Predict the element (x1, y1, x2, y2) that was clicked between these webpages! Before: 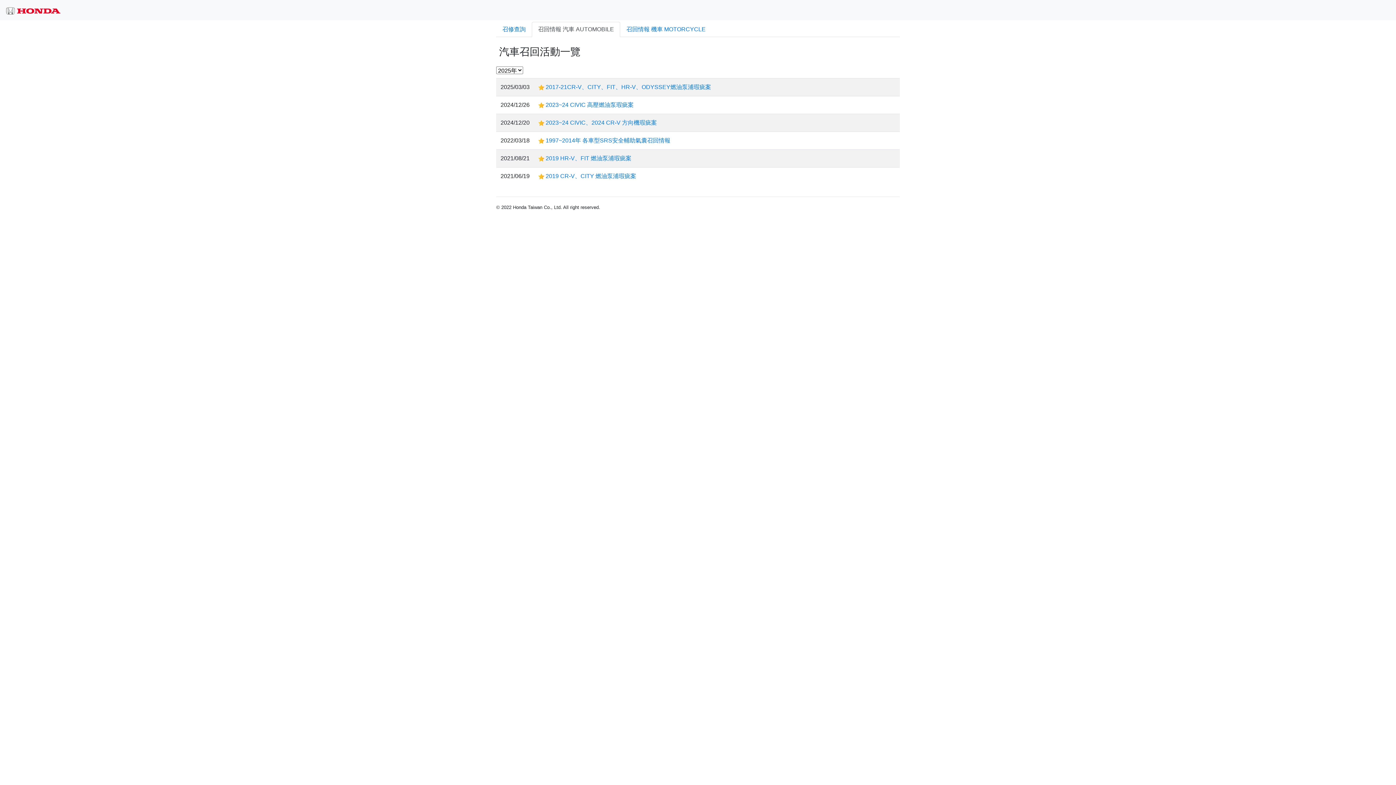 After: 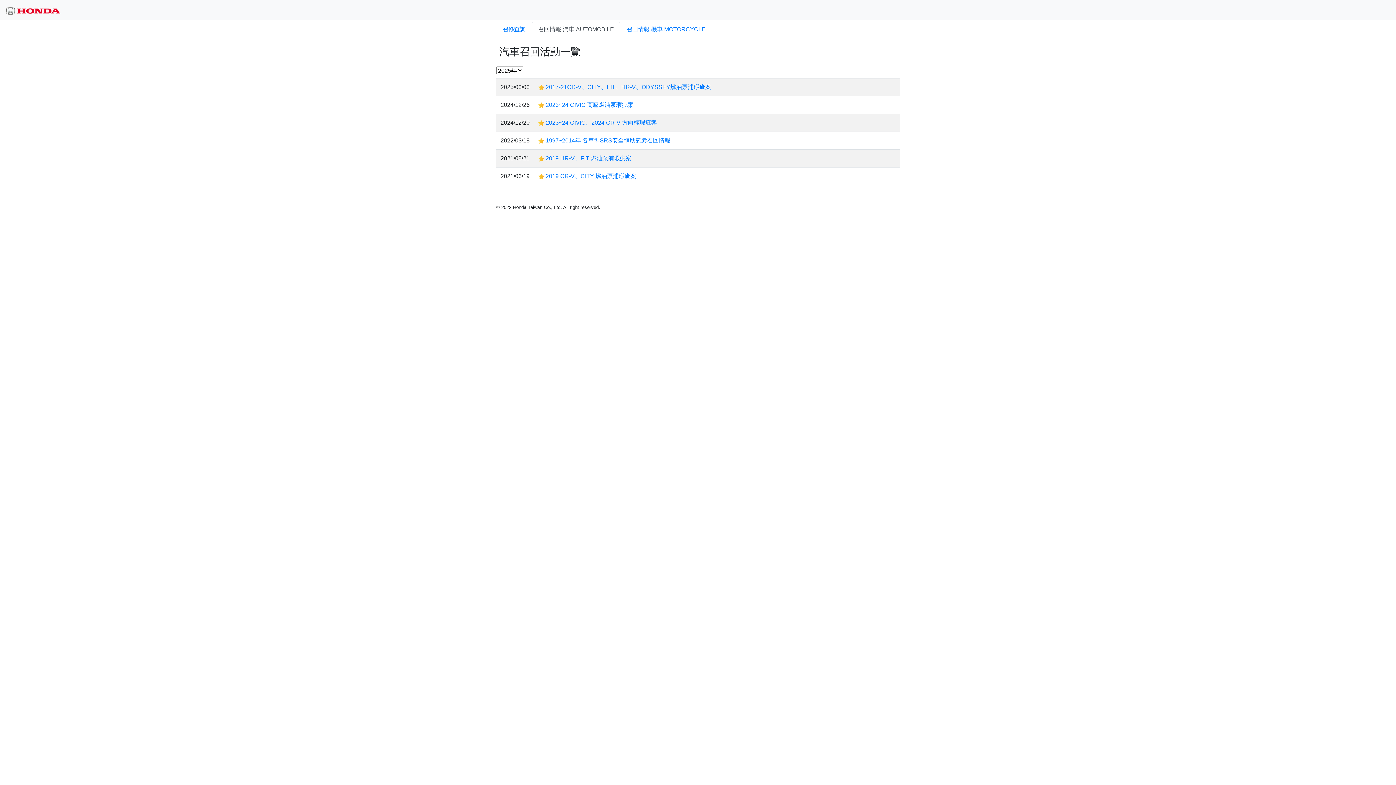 Action: label: 召回情報 汽車 AUTOMOBILE bbox: (532, 21, 620, 37)